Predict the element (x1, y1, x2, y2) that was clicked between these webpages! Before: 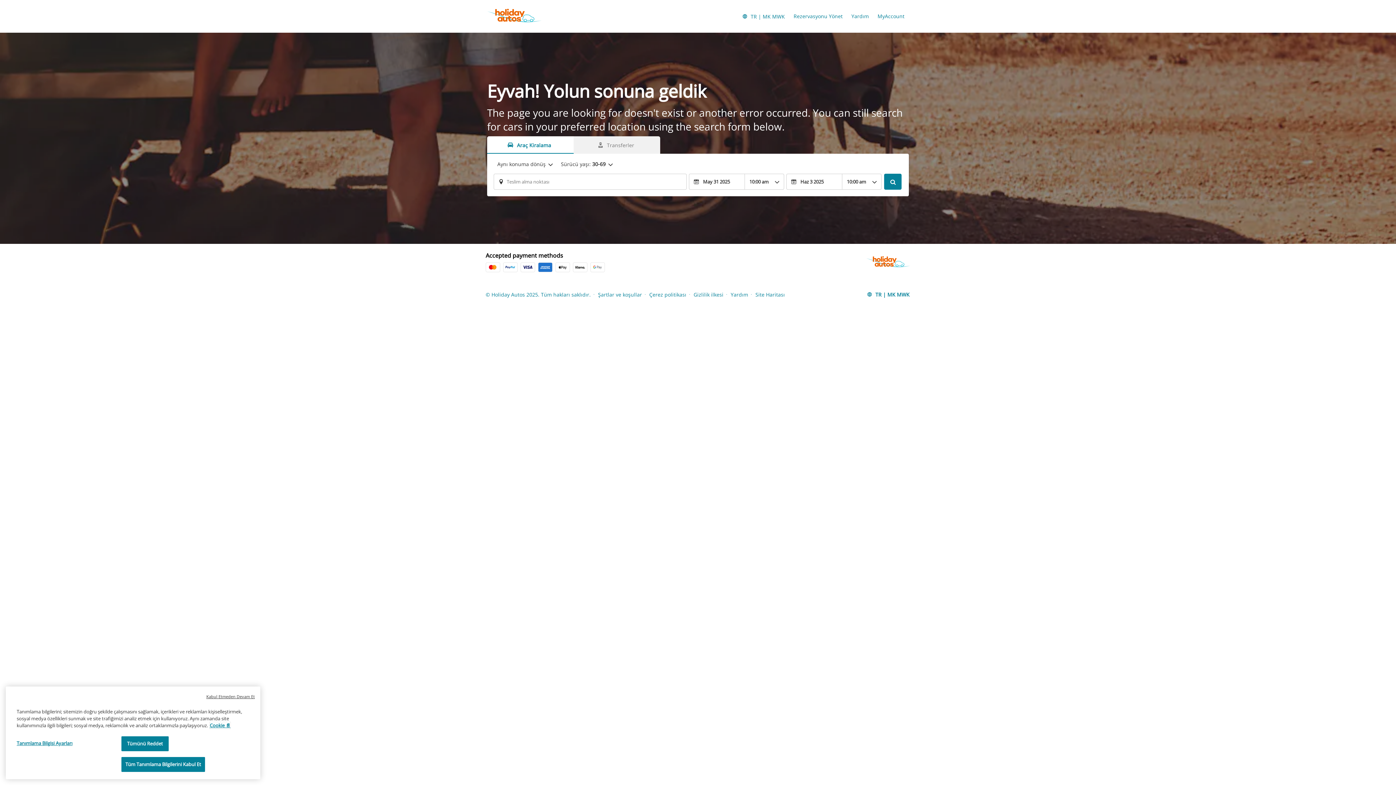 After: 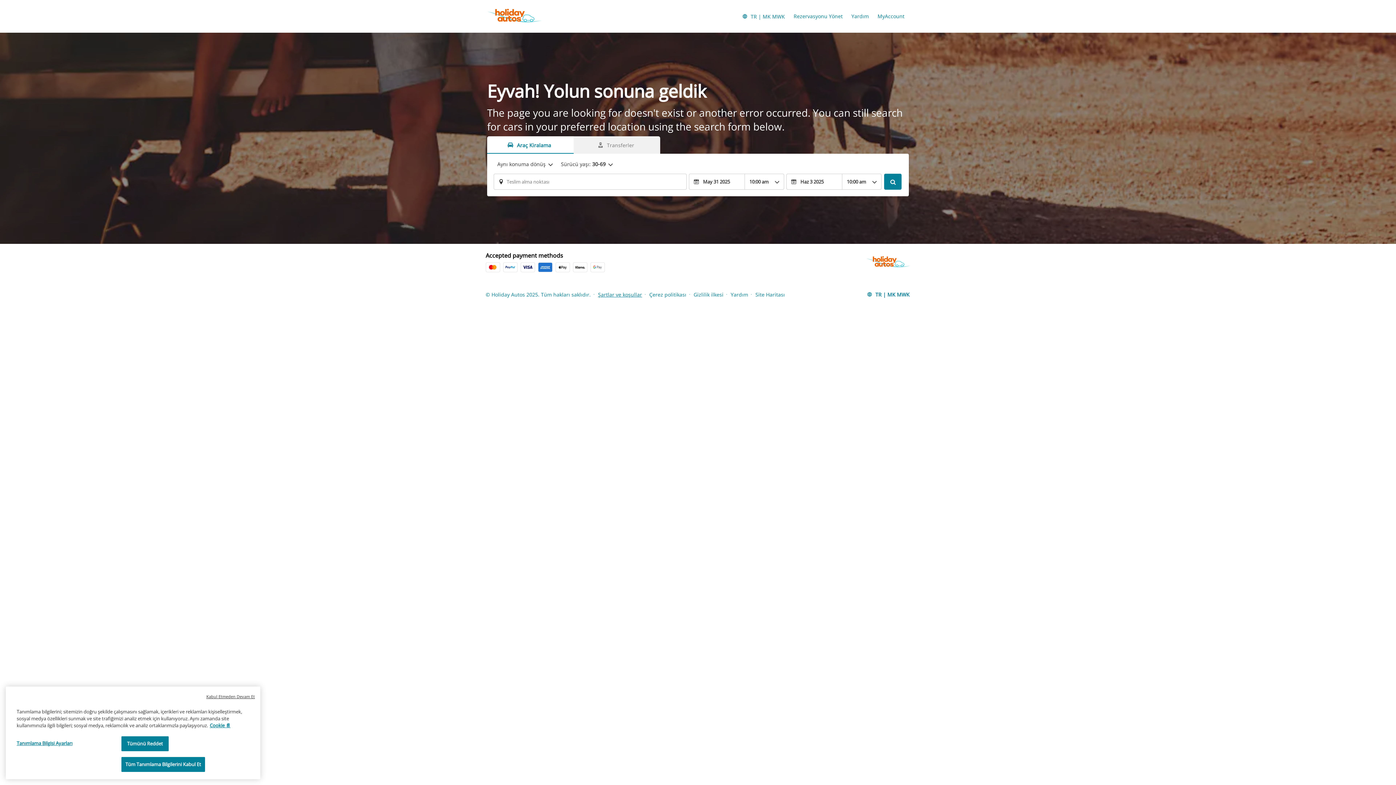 Action: label: Şartlar ve koşullar bbox: (598, 291, 642, 298)